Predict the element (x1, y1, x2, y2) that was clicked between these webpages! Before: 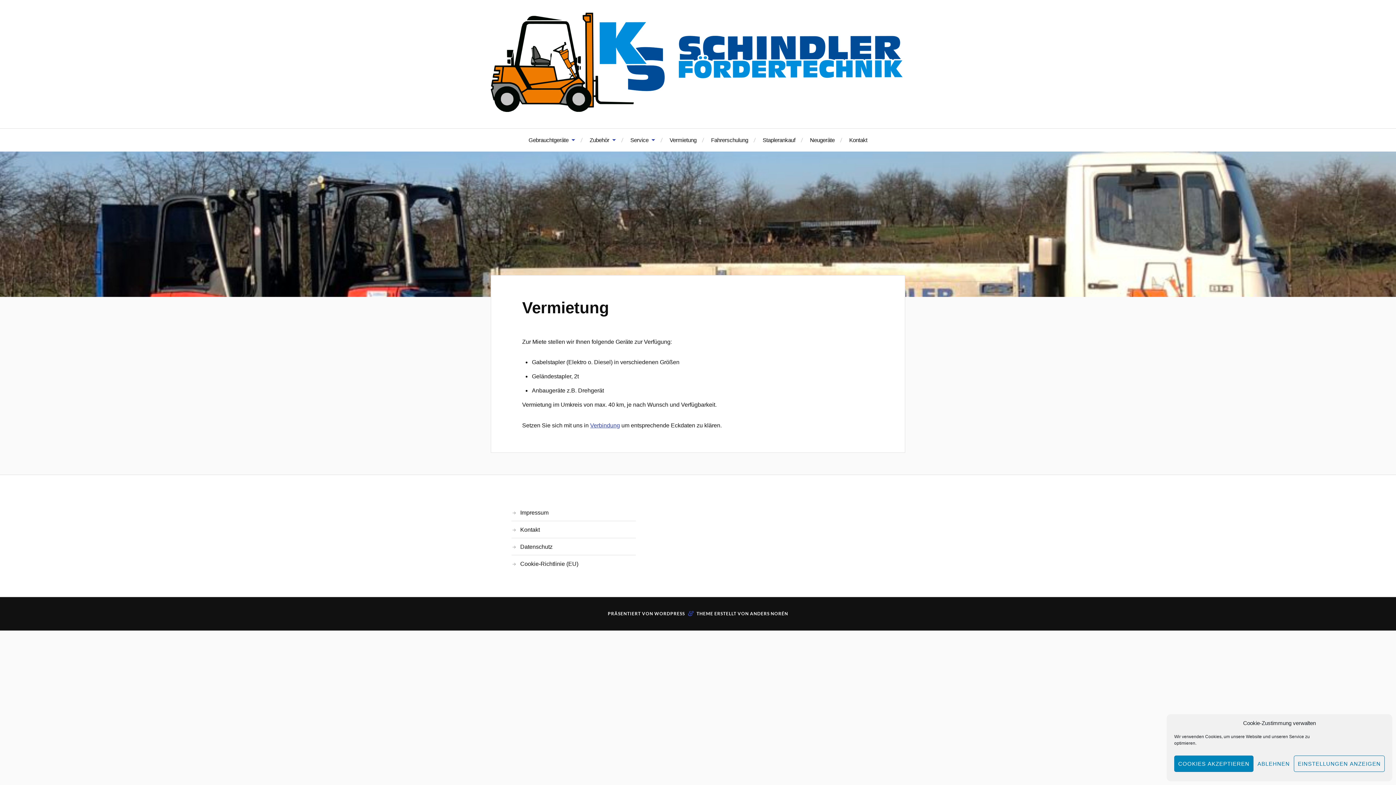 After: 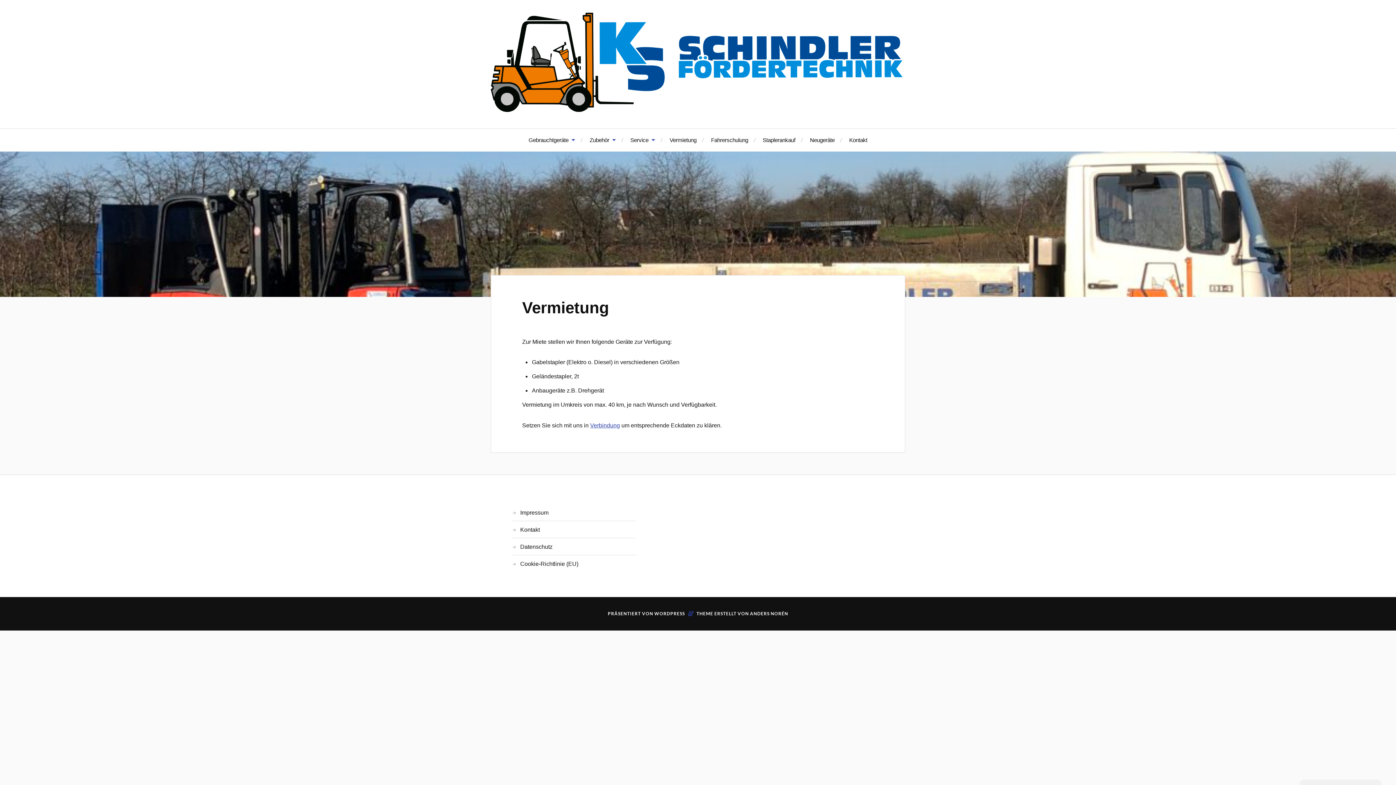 Action: label: COOKIES AKZEPTIEREN bbox: (1174, 756, 1253, 772)